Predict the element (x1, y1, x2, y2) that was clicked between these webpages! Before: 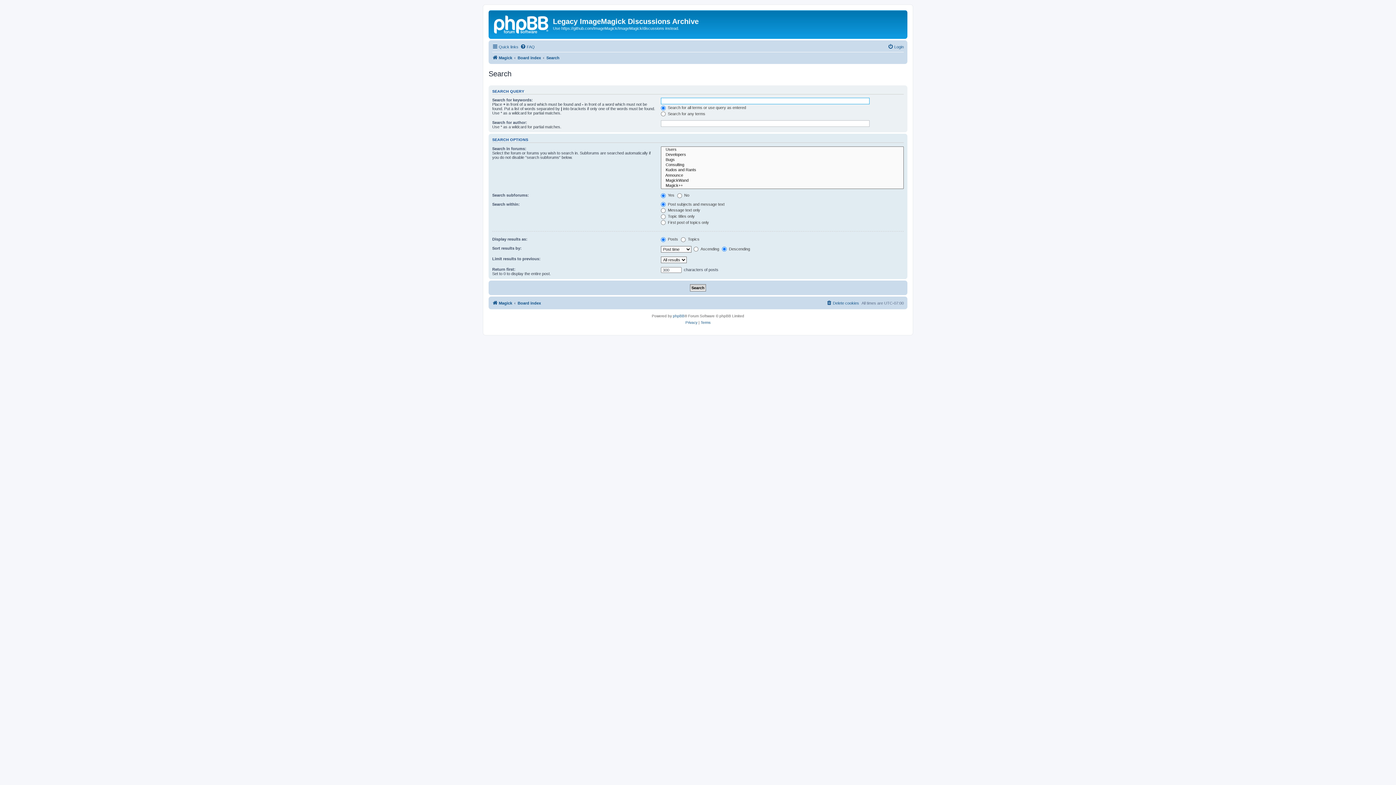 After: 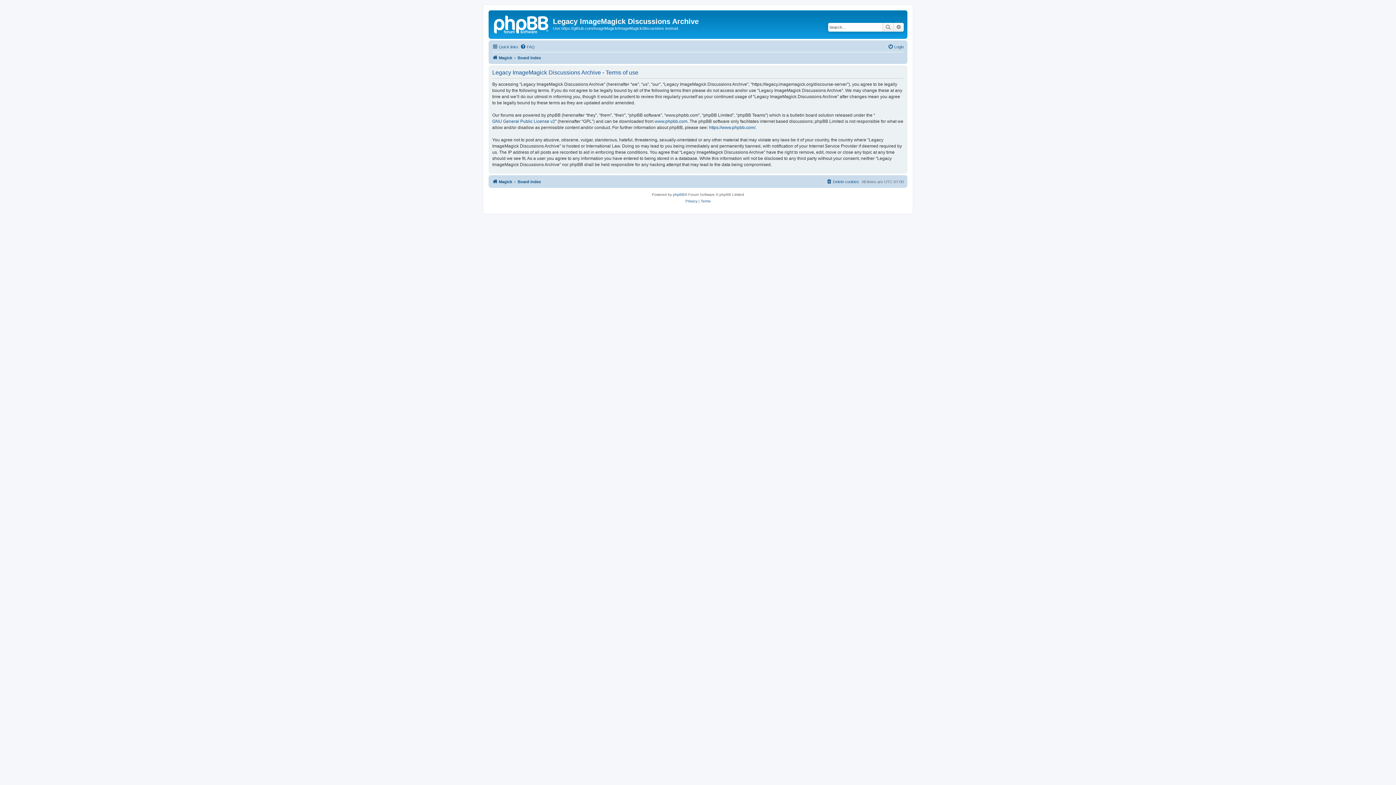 Action: bbox: (700, 319, 710, 326) label: Terms